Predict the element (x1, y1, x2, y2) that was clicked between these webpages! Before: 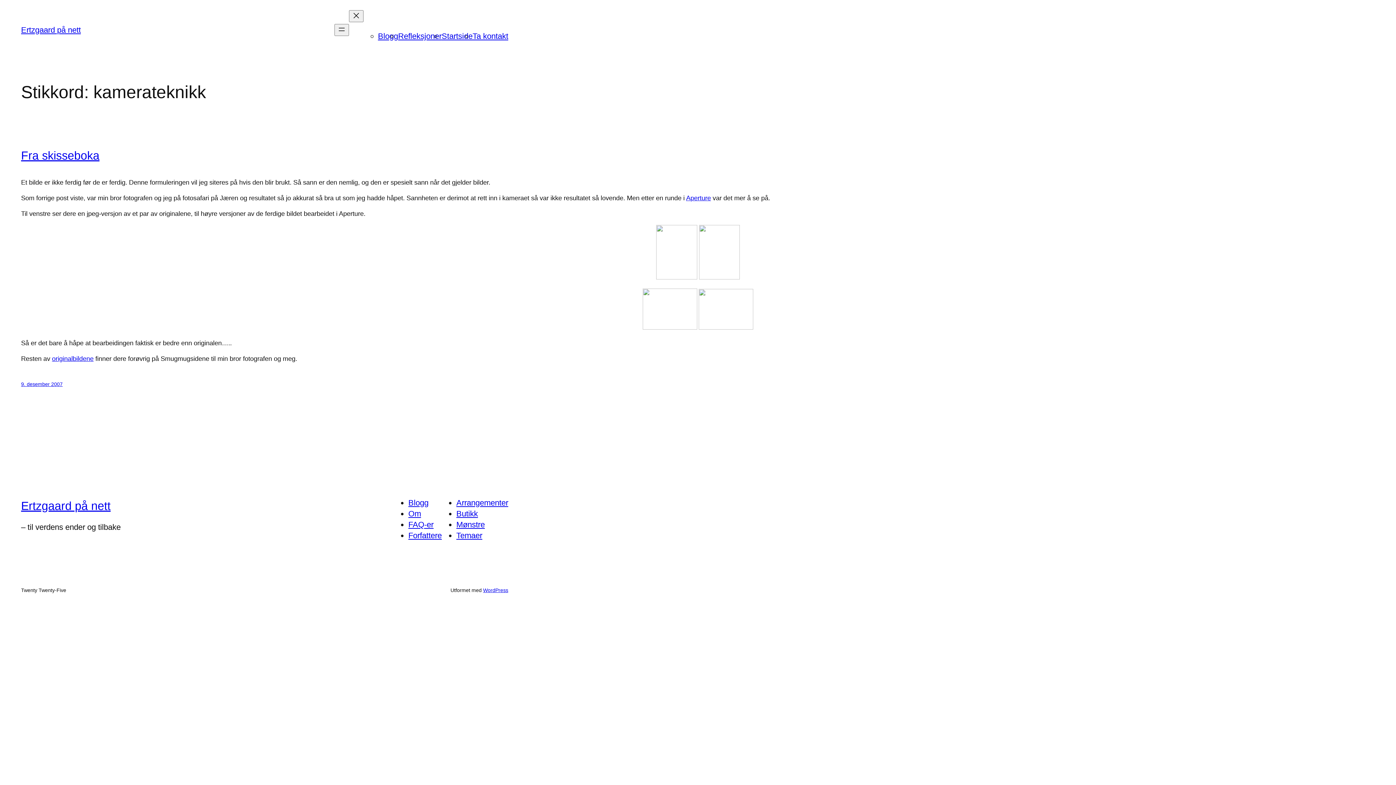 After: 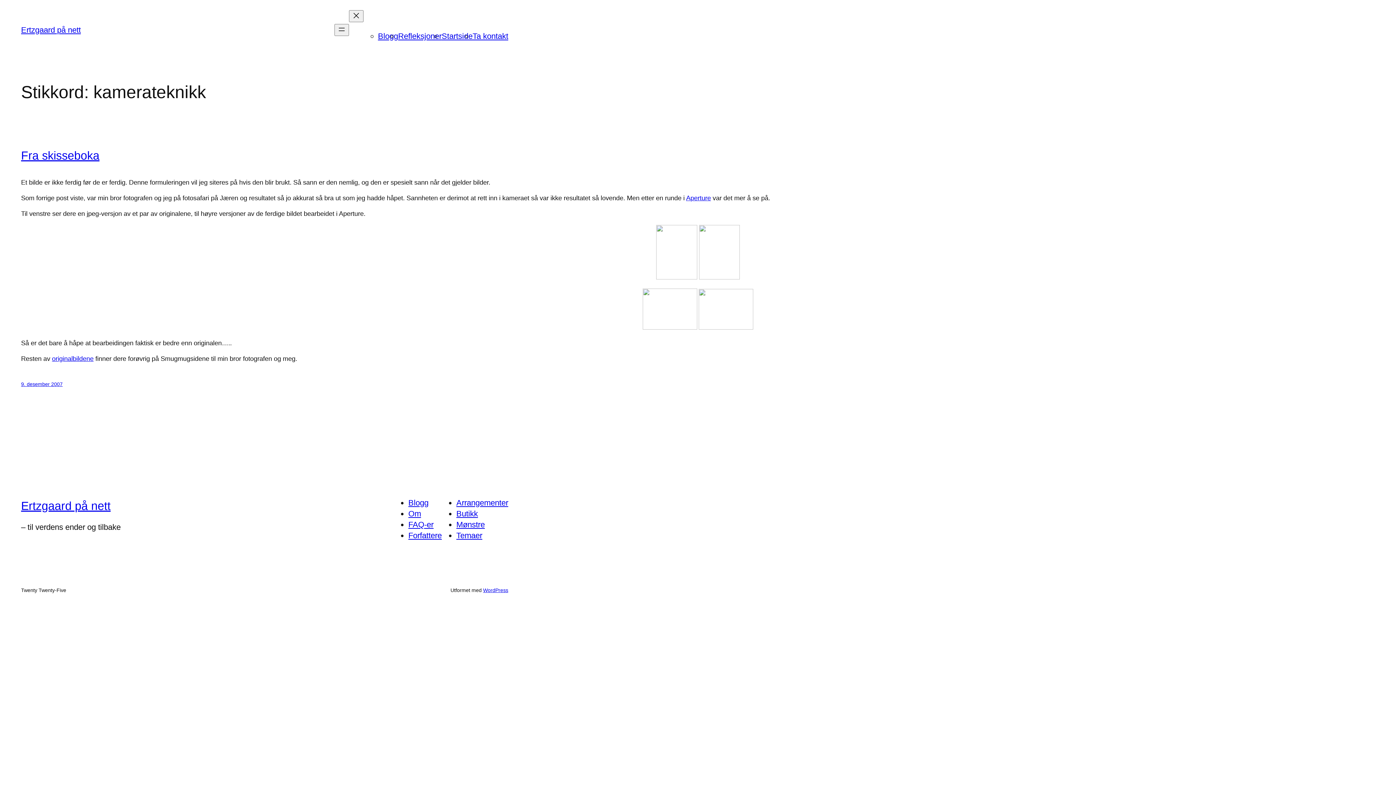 Action: label: Blogg bbox: (408, 498, 428, 507)